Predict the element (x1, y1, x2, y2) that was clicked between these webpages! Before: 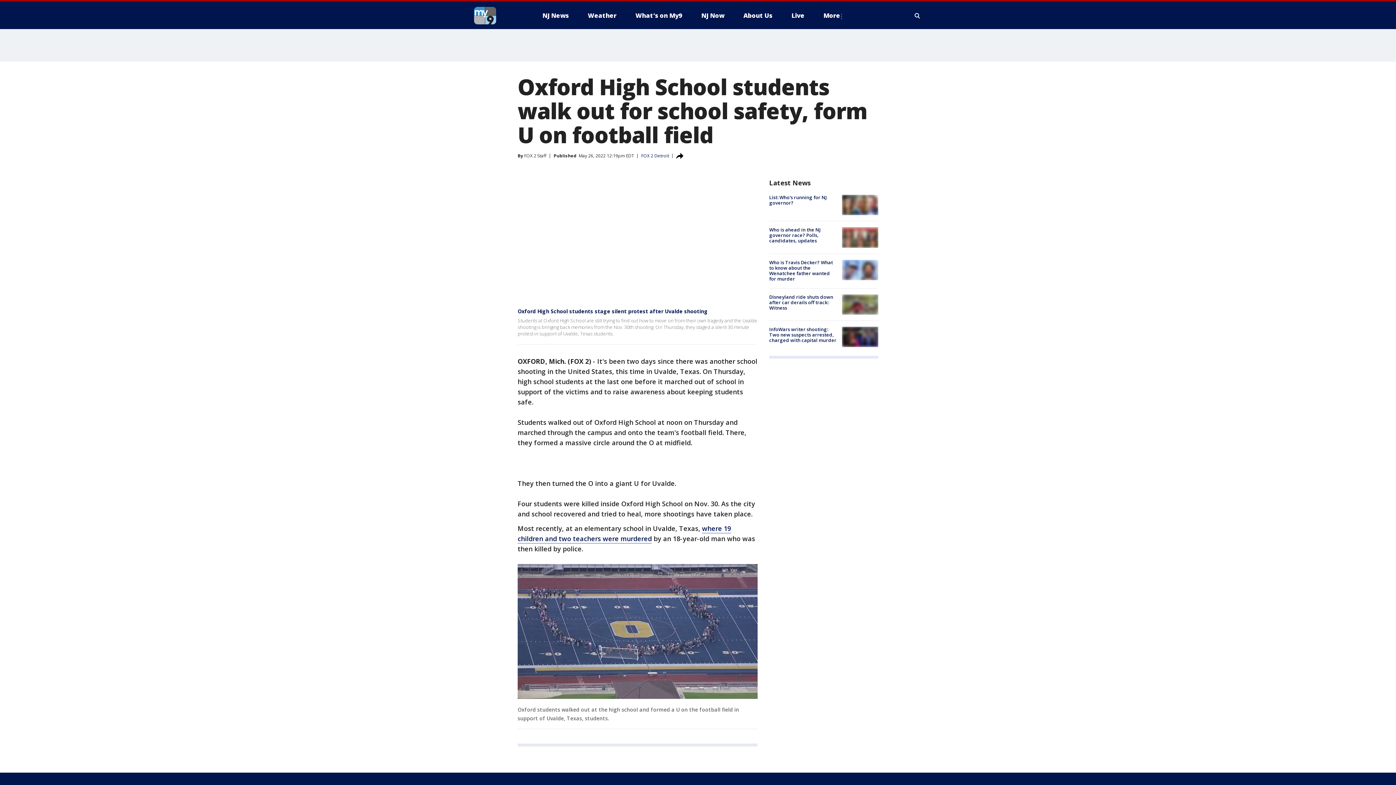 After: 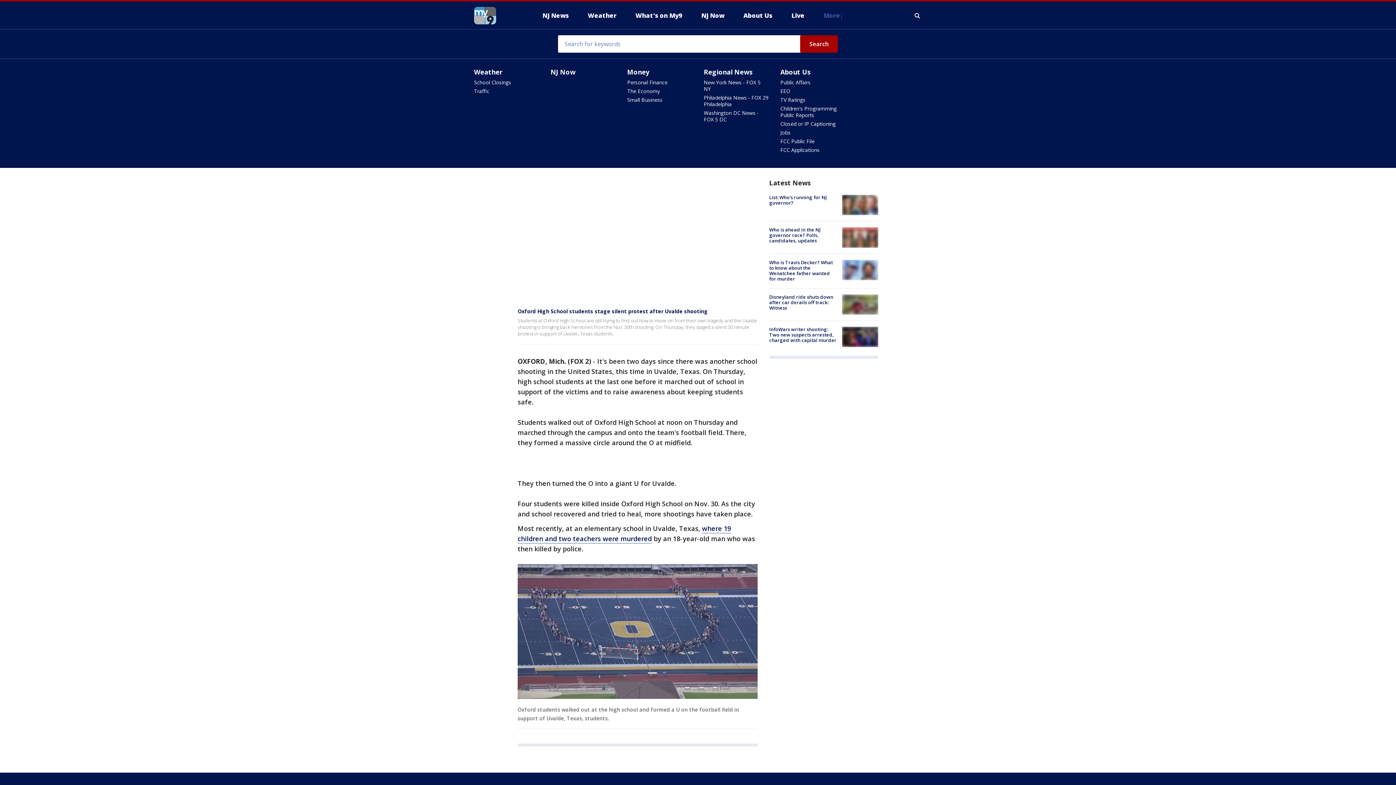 Action: label: More bbox: (817, 9, 849, 21)